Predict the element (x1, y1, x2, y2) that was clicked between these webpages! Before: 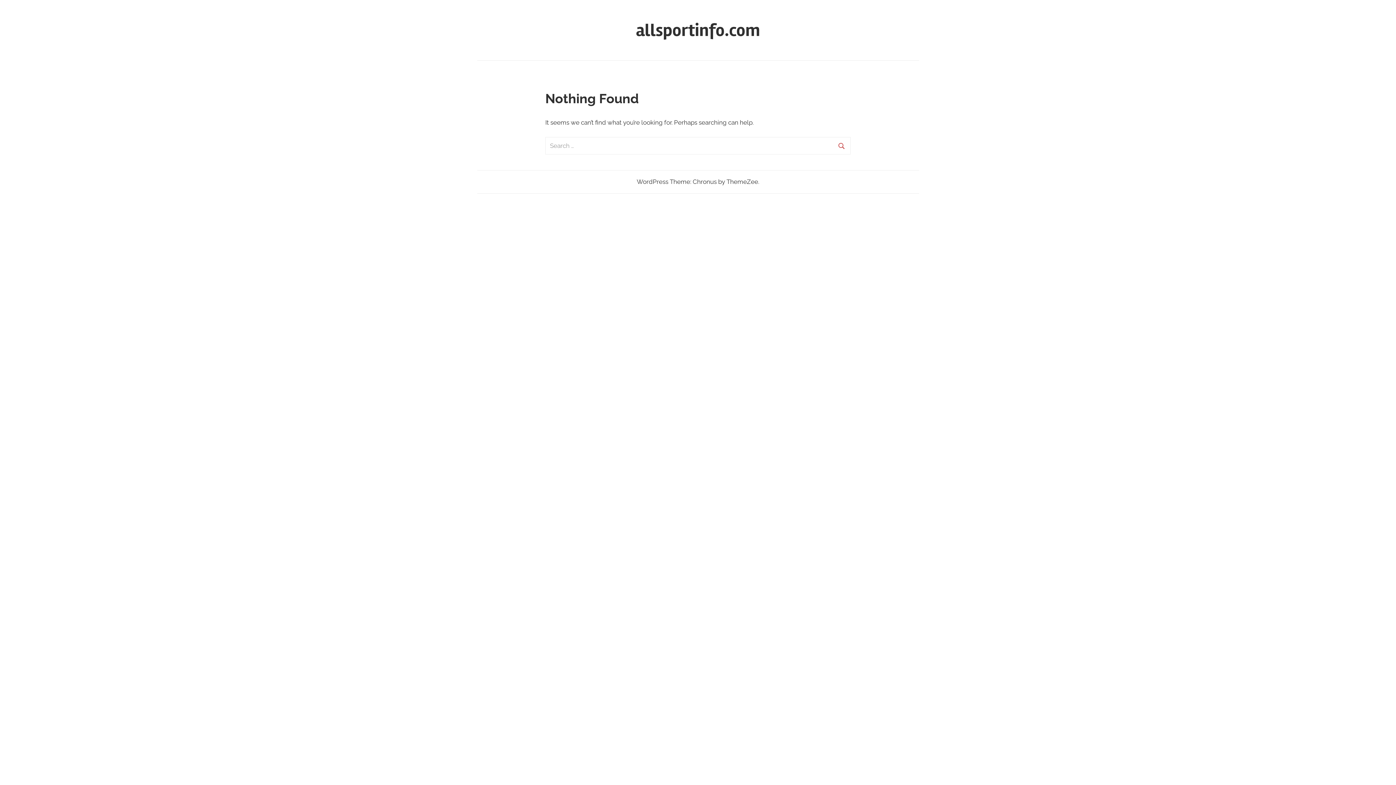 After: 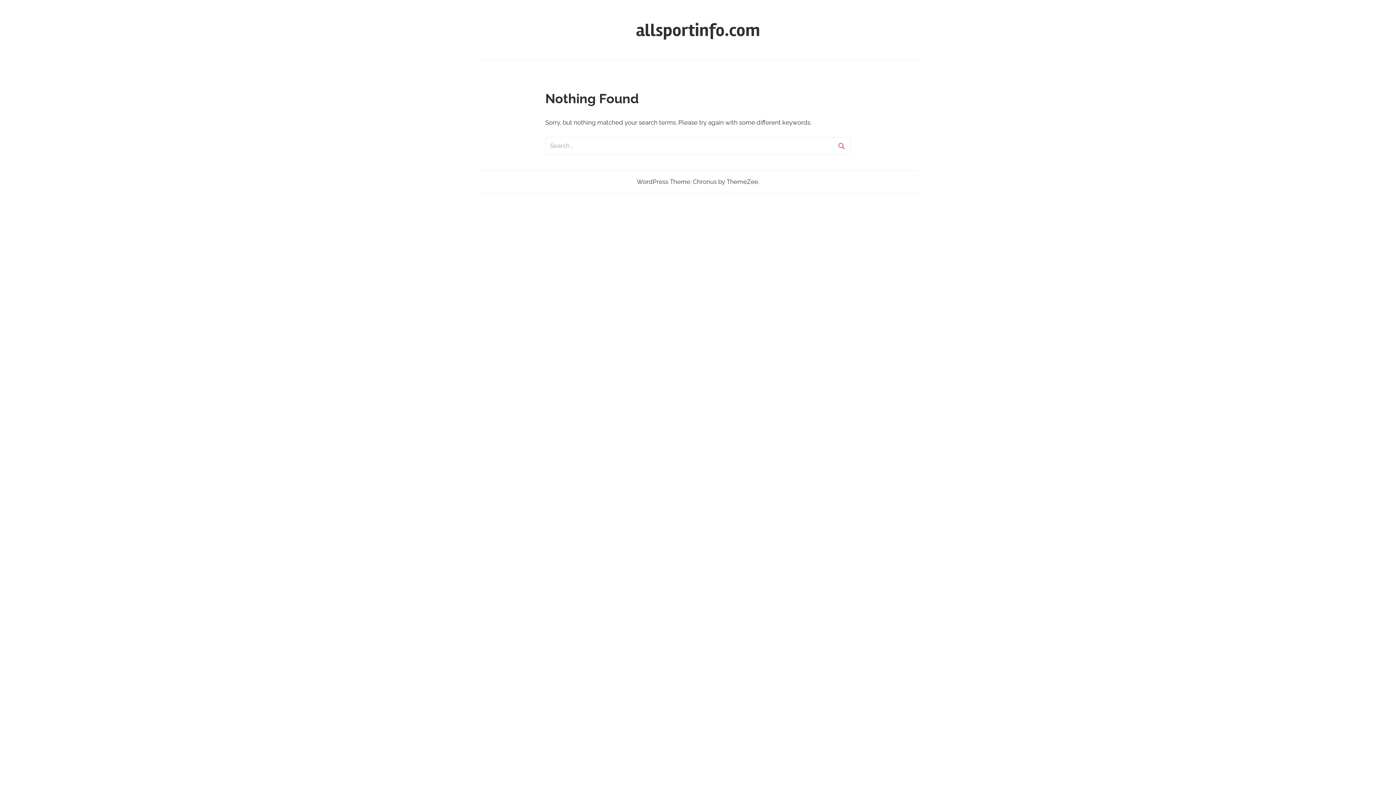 Action: bbox: (833, 138, 849, 153) label: Search